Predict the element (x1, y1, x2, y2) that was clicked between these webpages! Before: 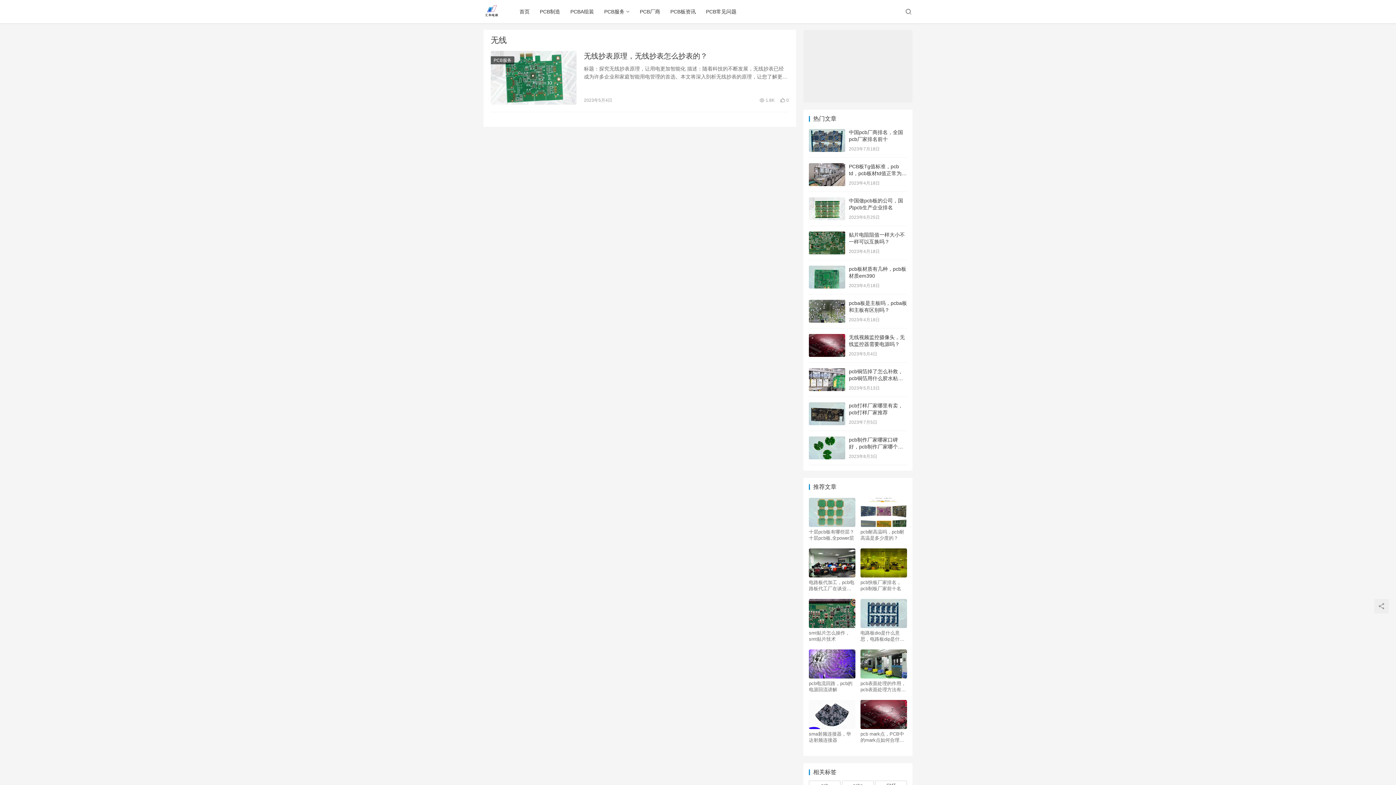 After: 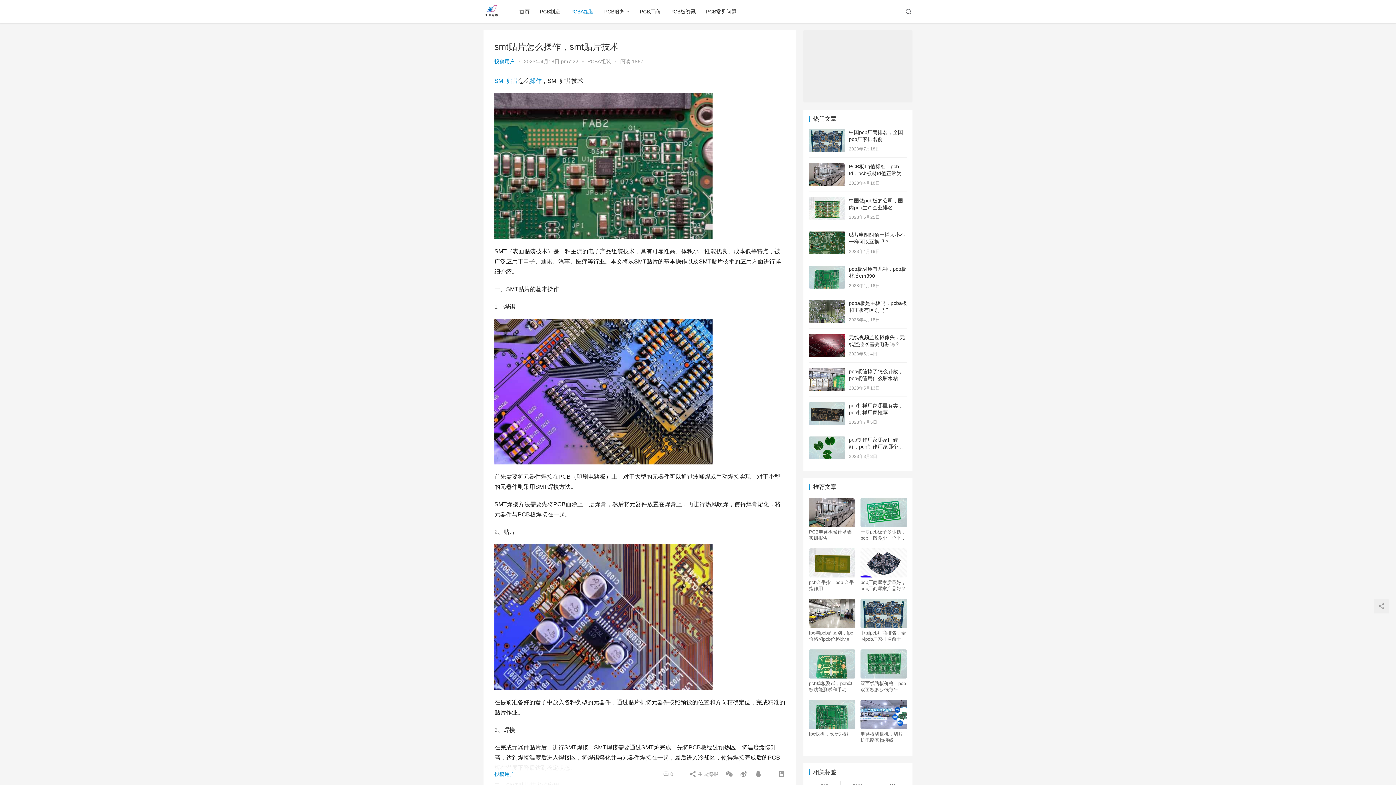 Action: label: smt贴片怎么操作，smt贴片技术 bbox: (809, 630, 855, 642)